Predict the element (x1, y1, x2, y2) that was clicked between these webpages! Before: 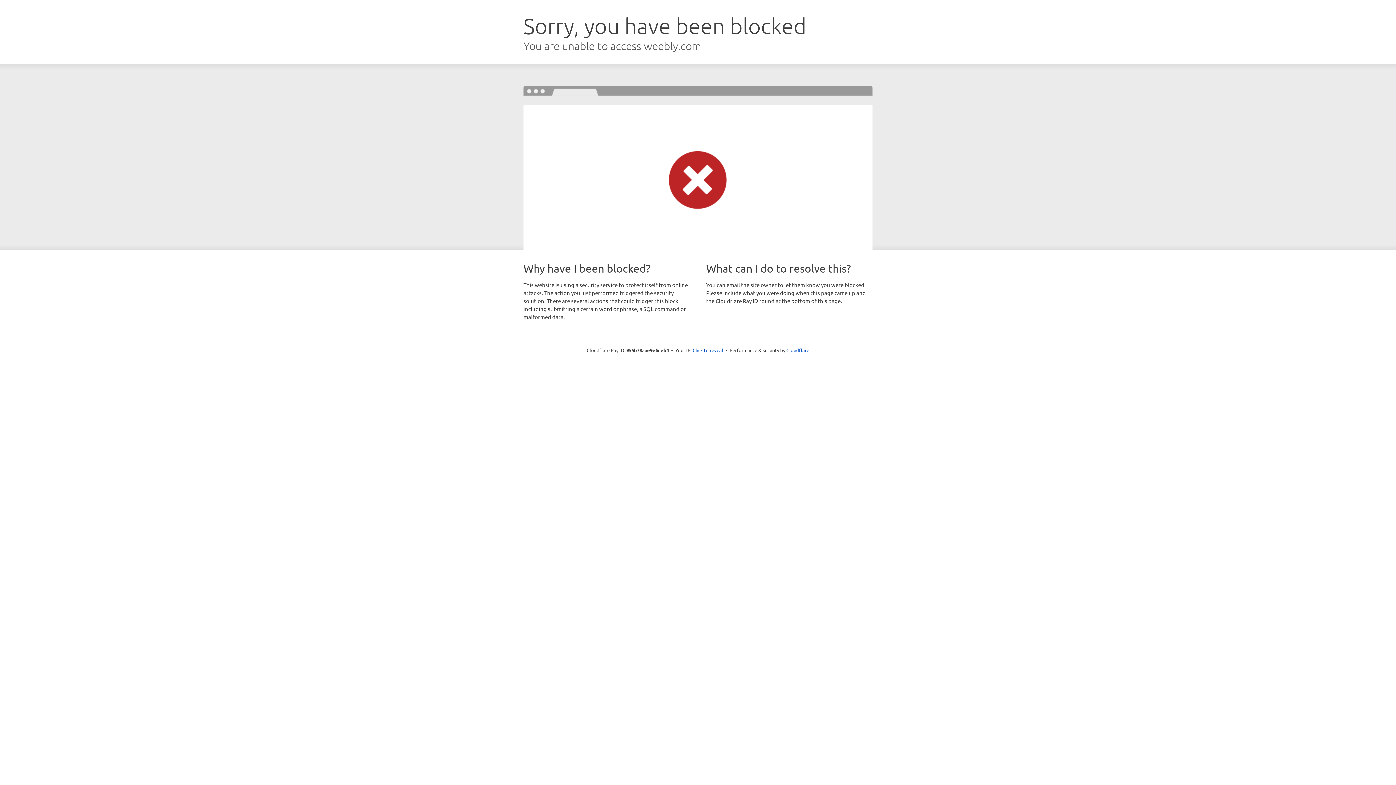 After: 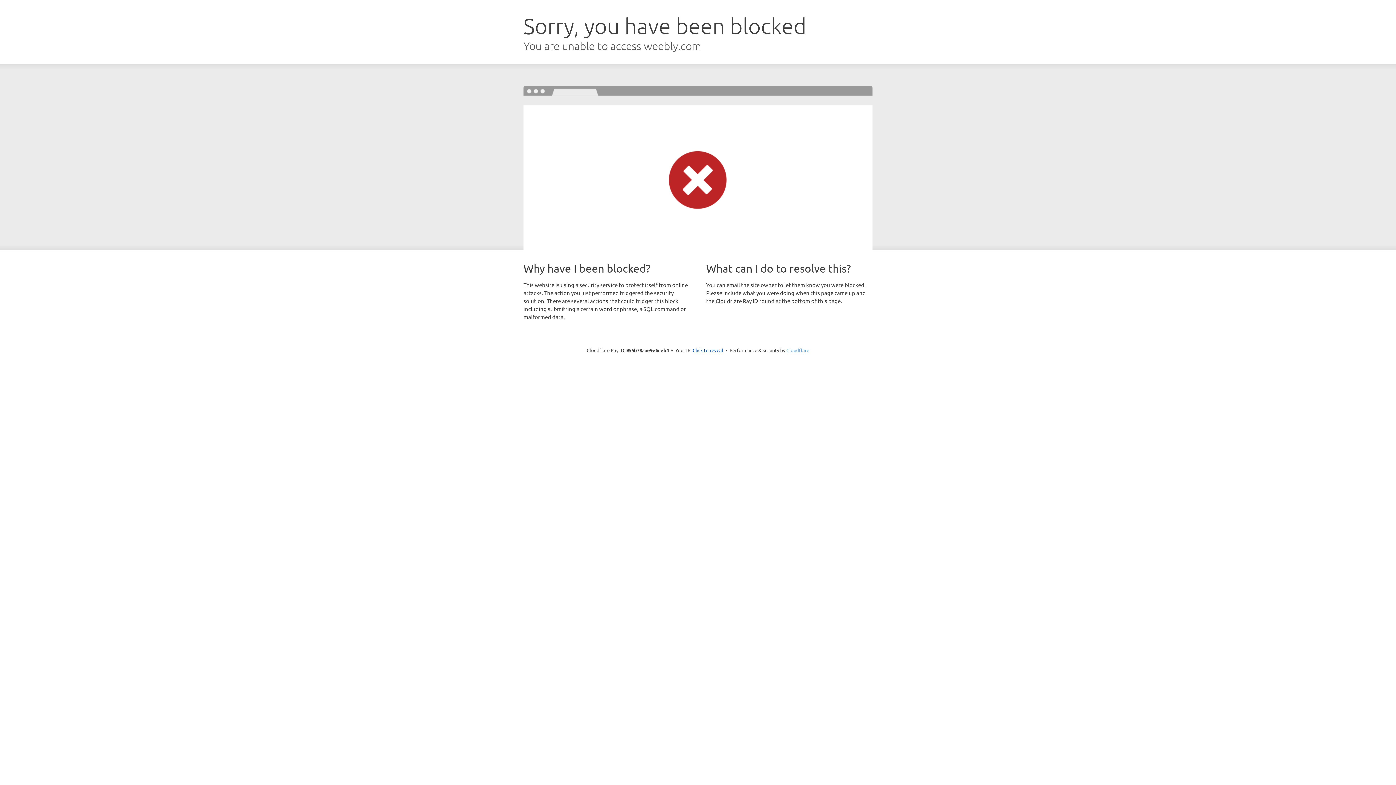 Action: label: Cloudflare bbox: (786, 347, 809, 353)